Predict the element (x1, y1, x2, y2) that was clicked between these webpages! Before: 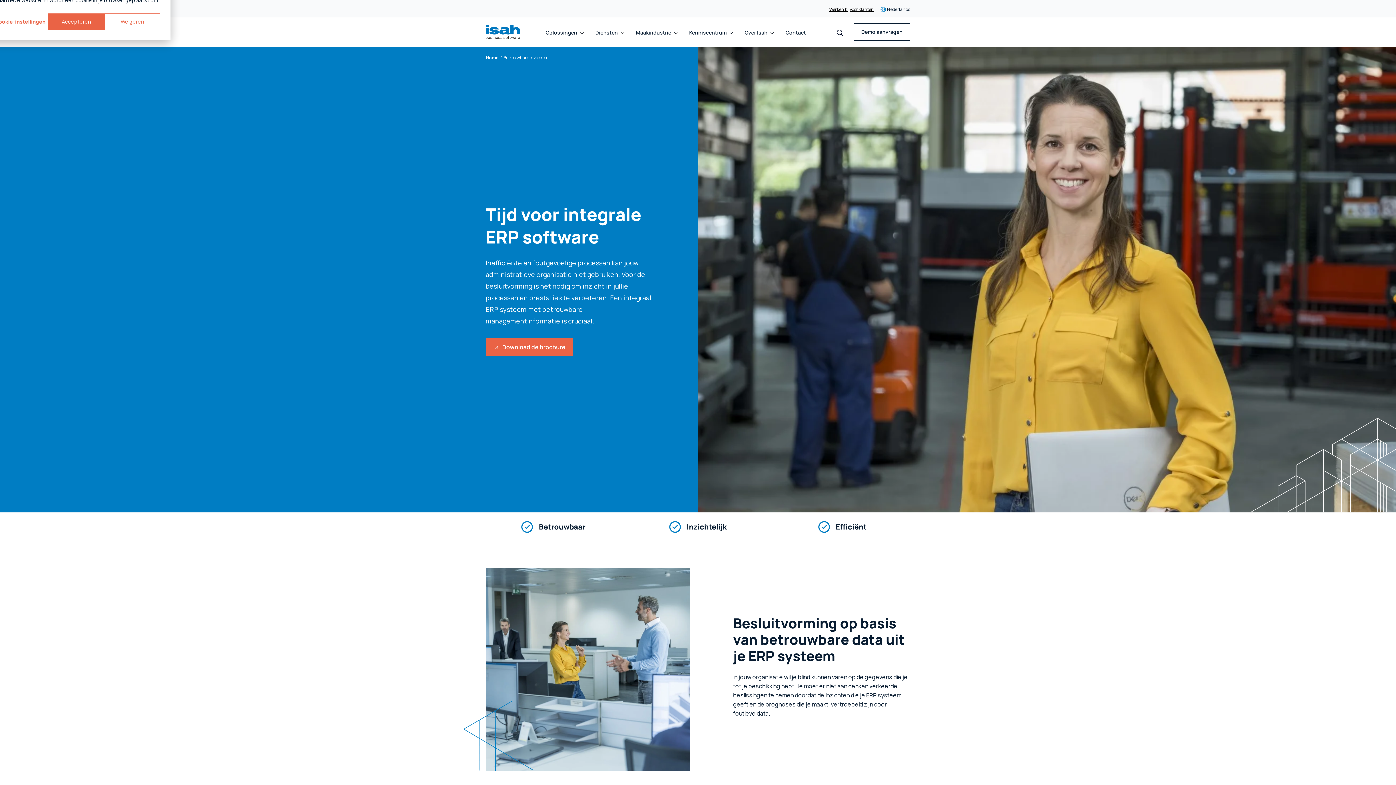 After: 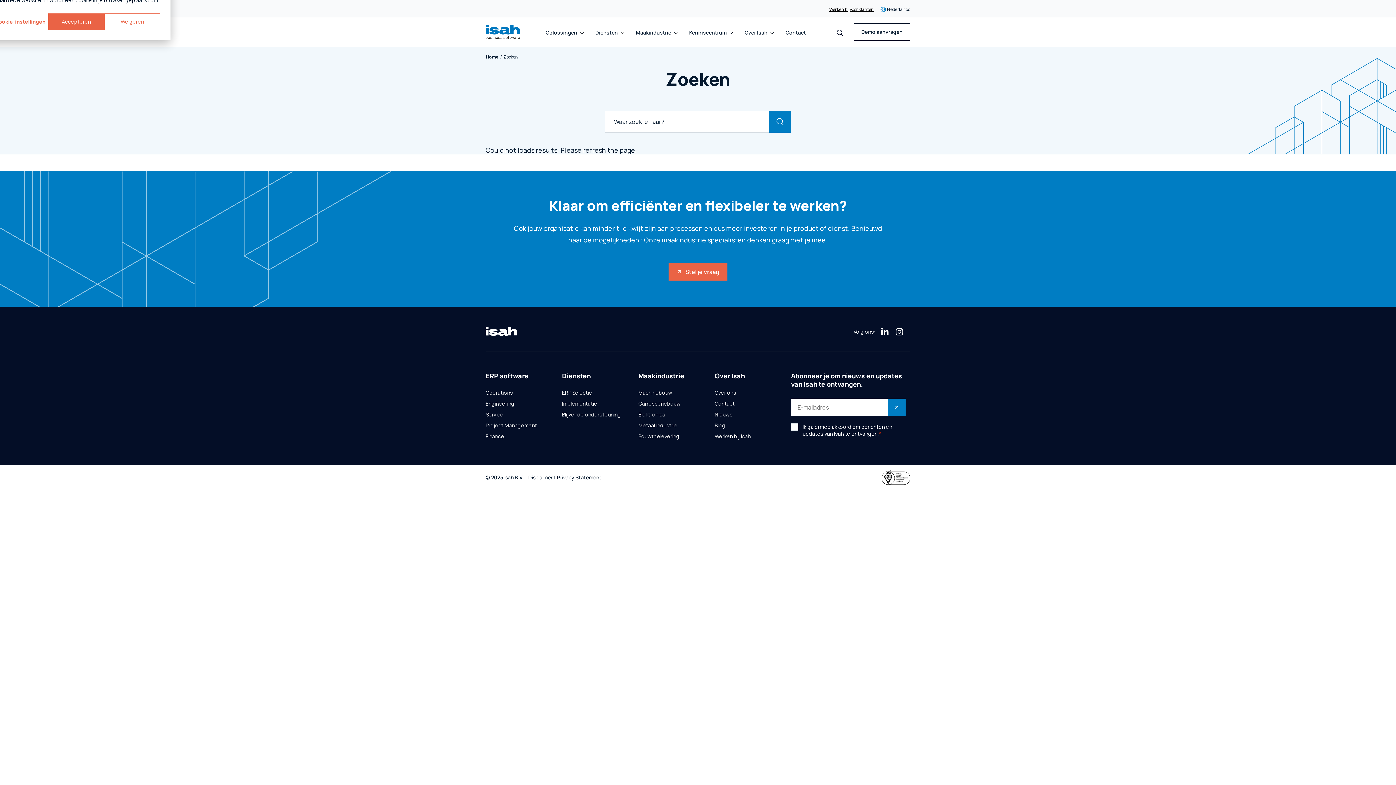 Action: bbox: (832, 24, 848, 39)